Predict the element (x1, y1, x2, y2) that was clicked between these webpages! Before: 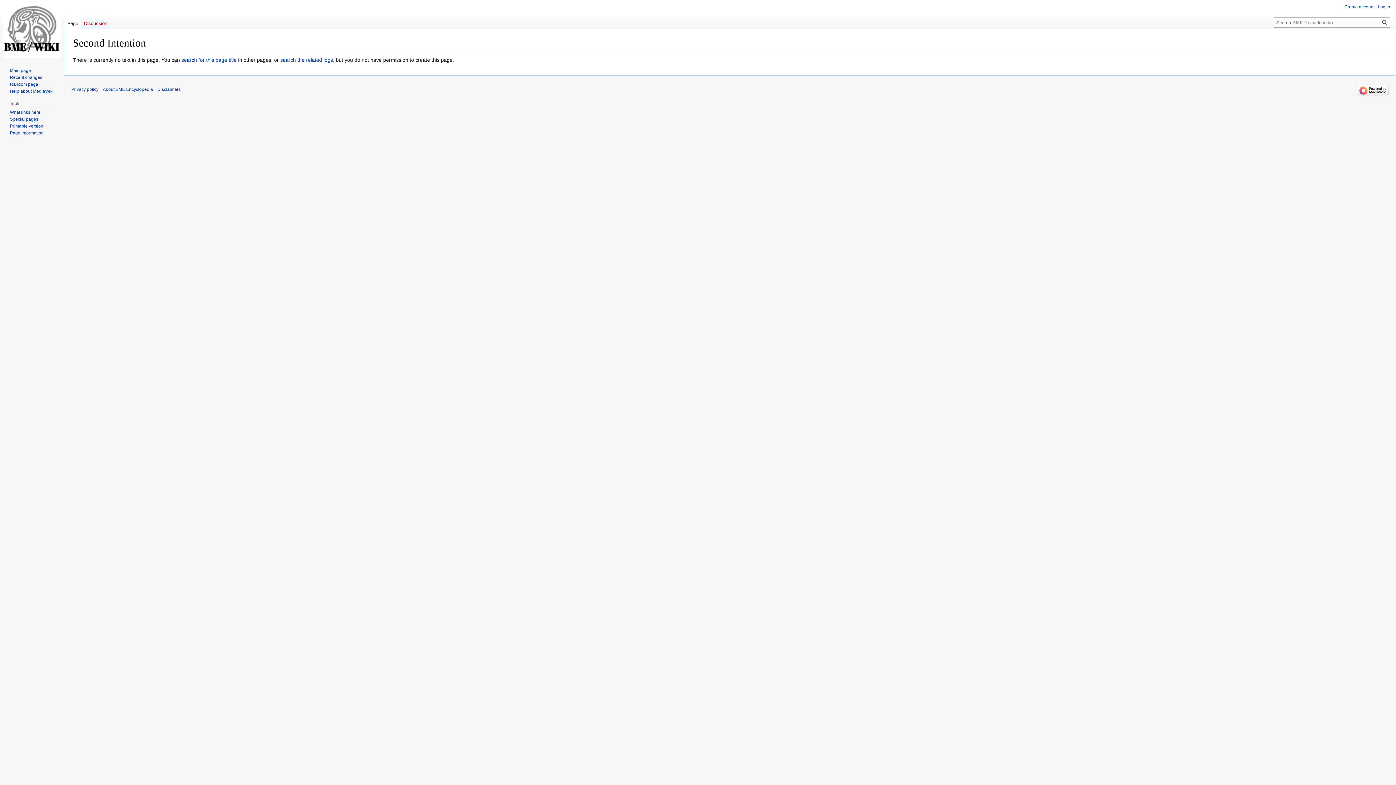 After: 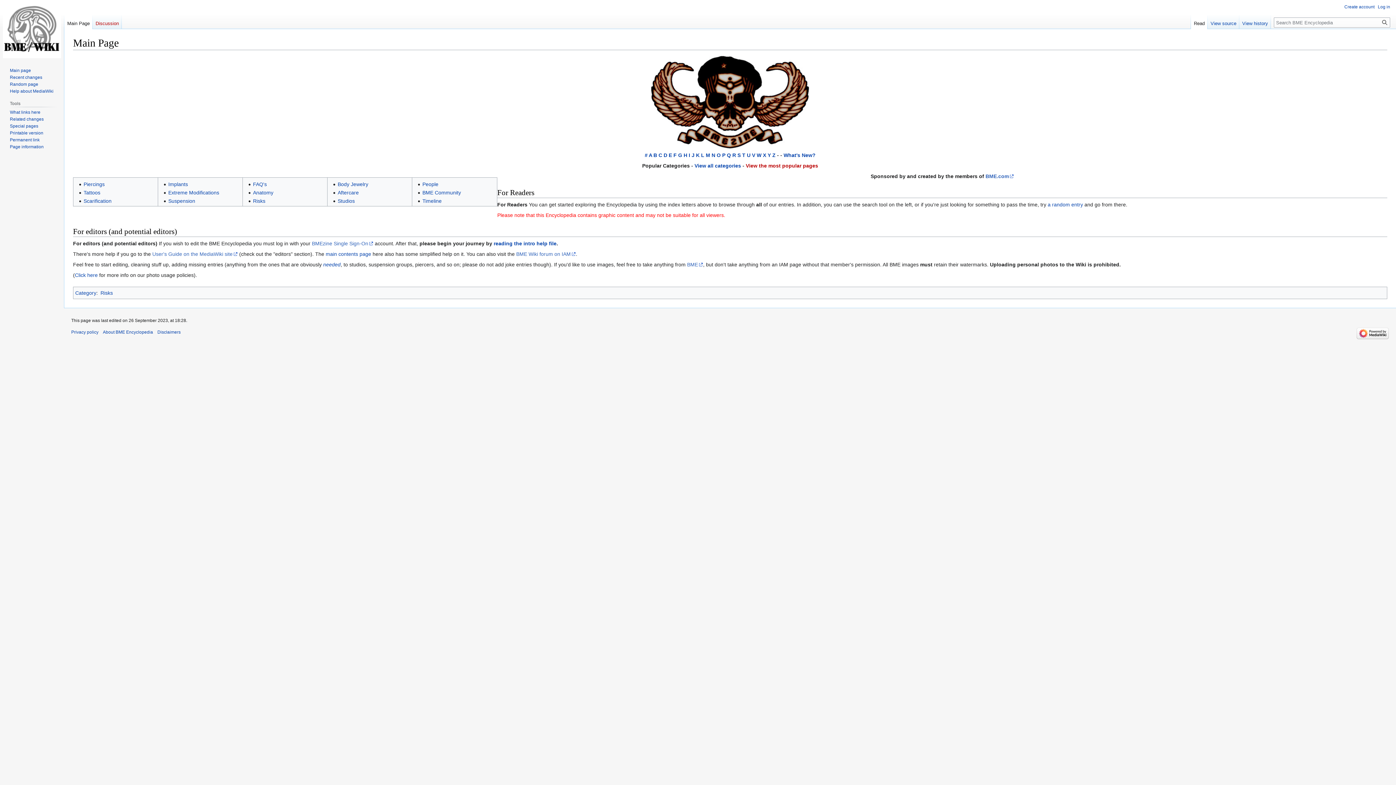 Action: label: Main page bbox: (9, 67, 30, 73)